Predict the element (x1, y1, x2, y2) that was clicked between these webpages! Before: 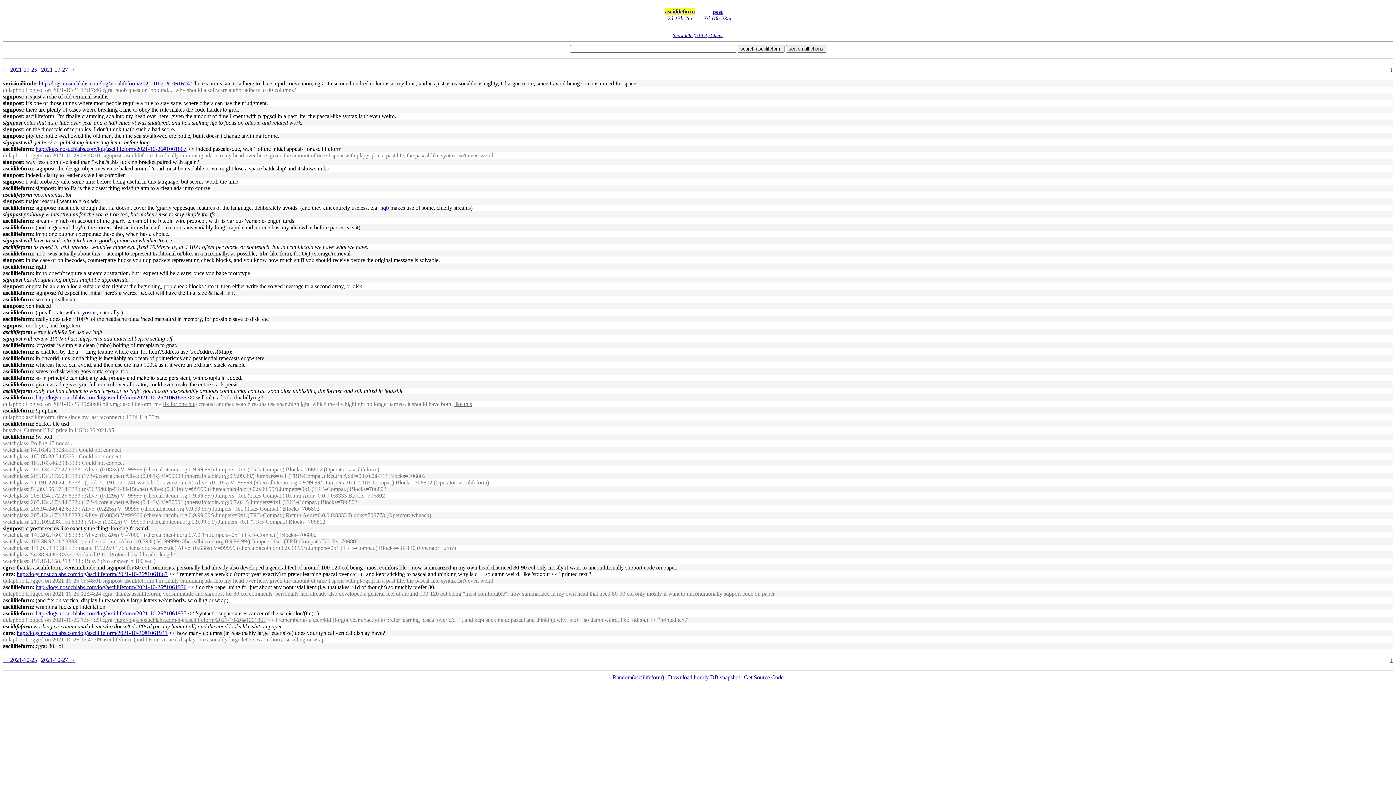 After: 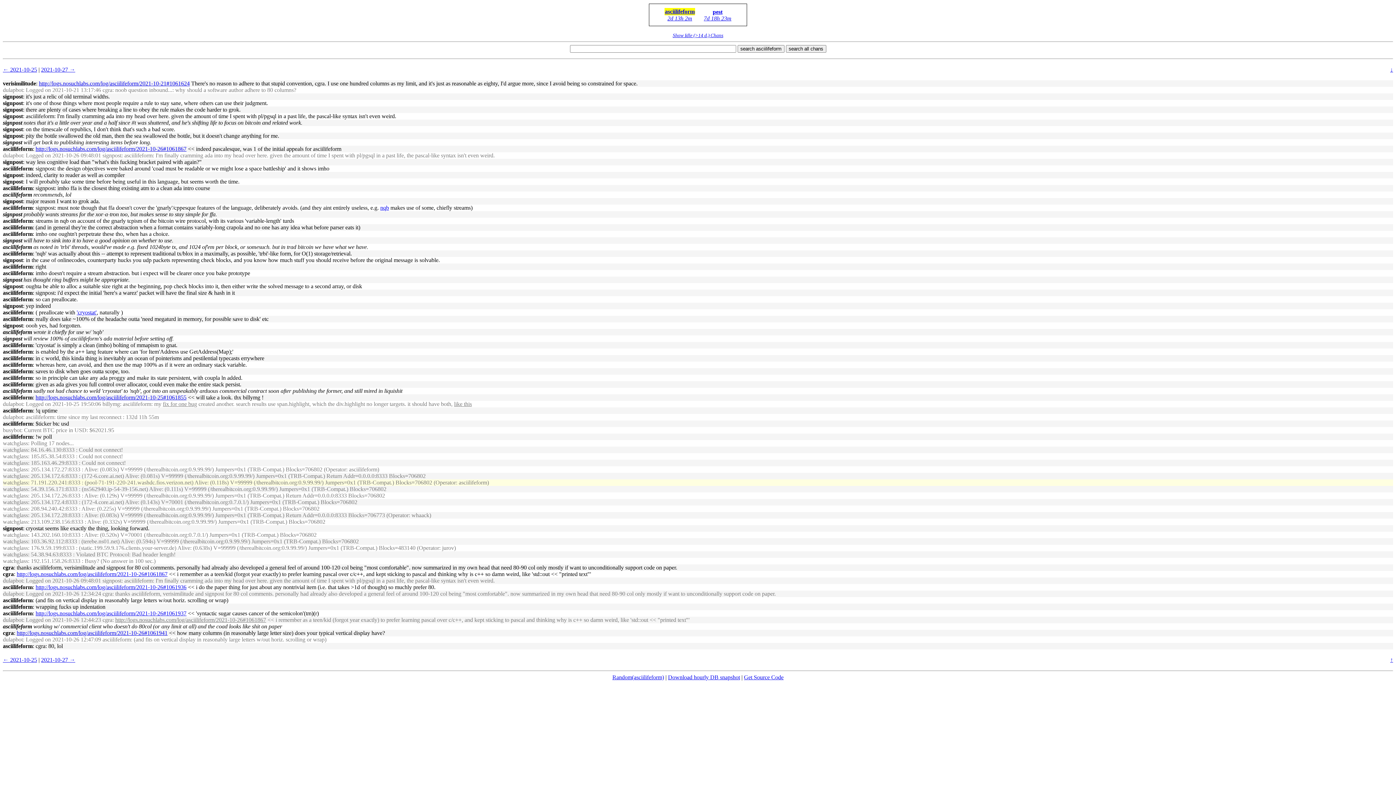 Action: bbox: (2, 479, 28, 485) label: watchglass